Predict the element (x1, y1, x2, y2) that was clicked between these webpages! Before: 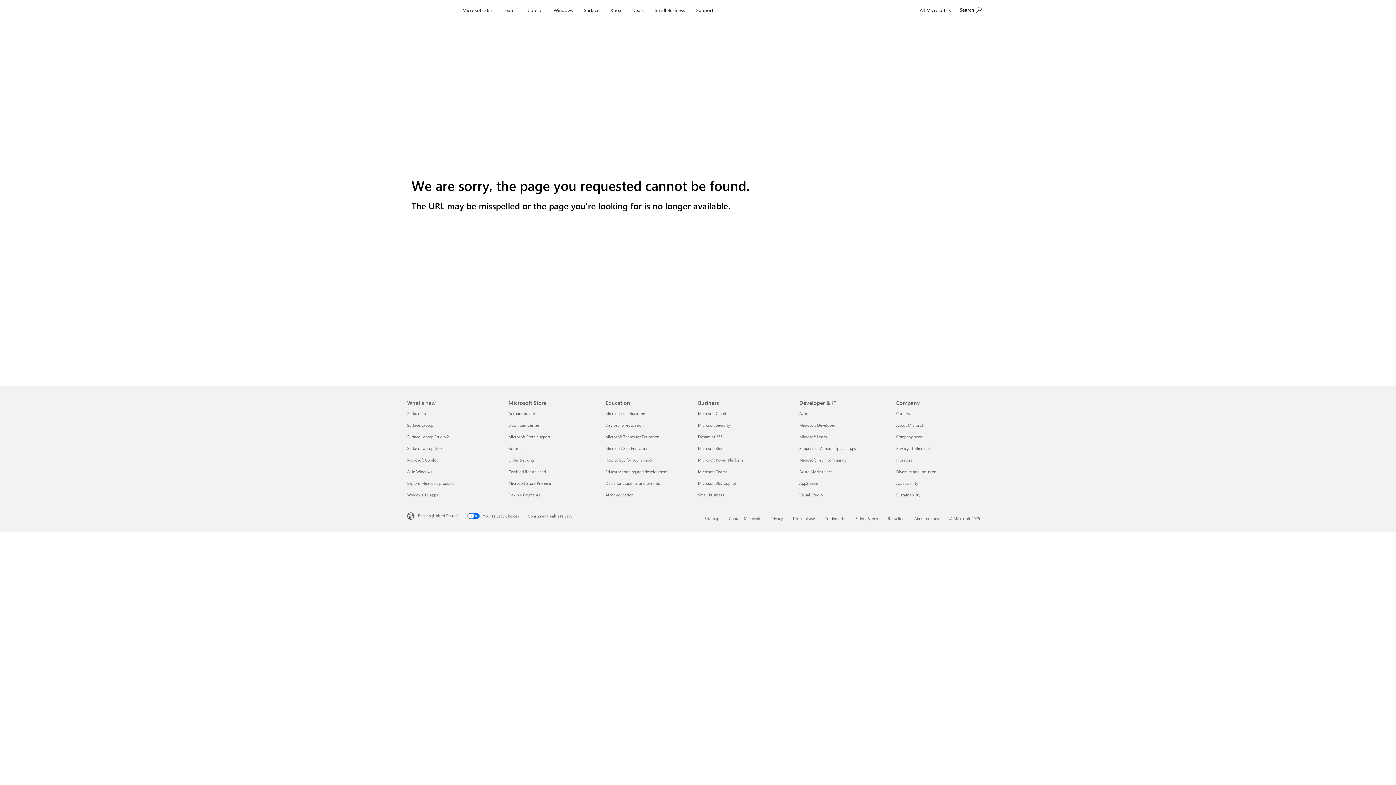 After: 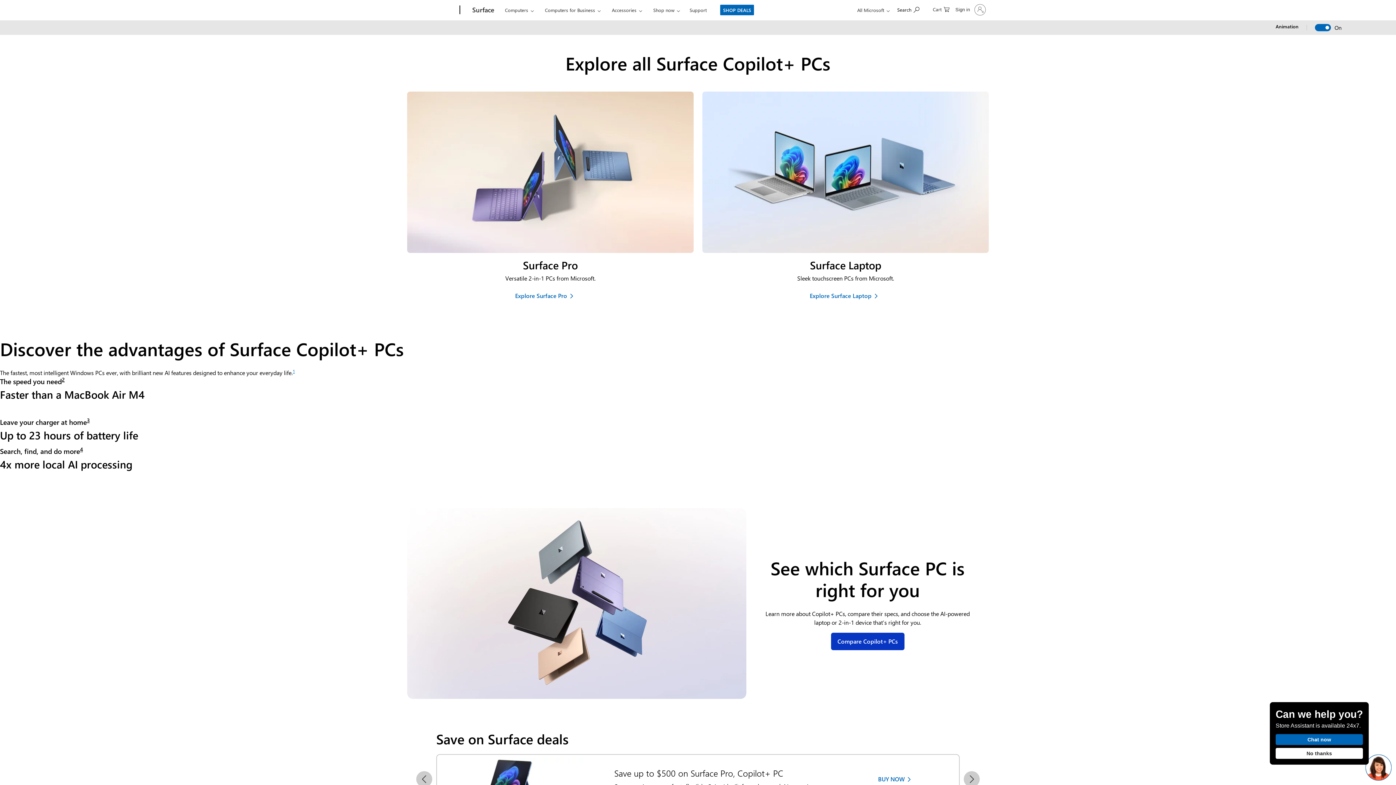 Action: label: Surface bbox: (580, 0, 602, 17)